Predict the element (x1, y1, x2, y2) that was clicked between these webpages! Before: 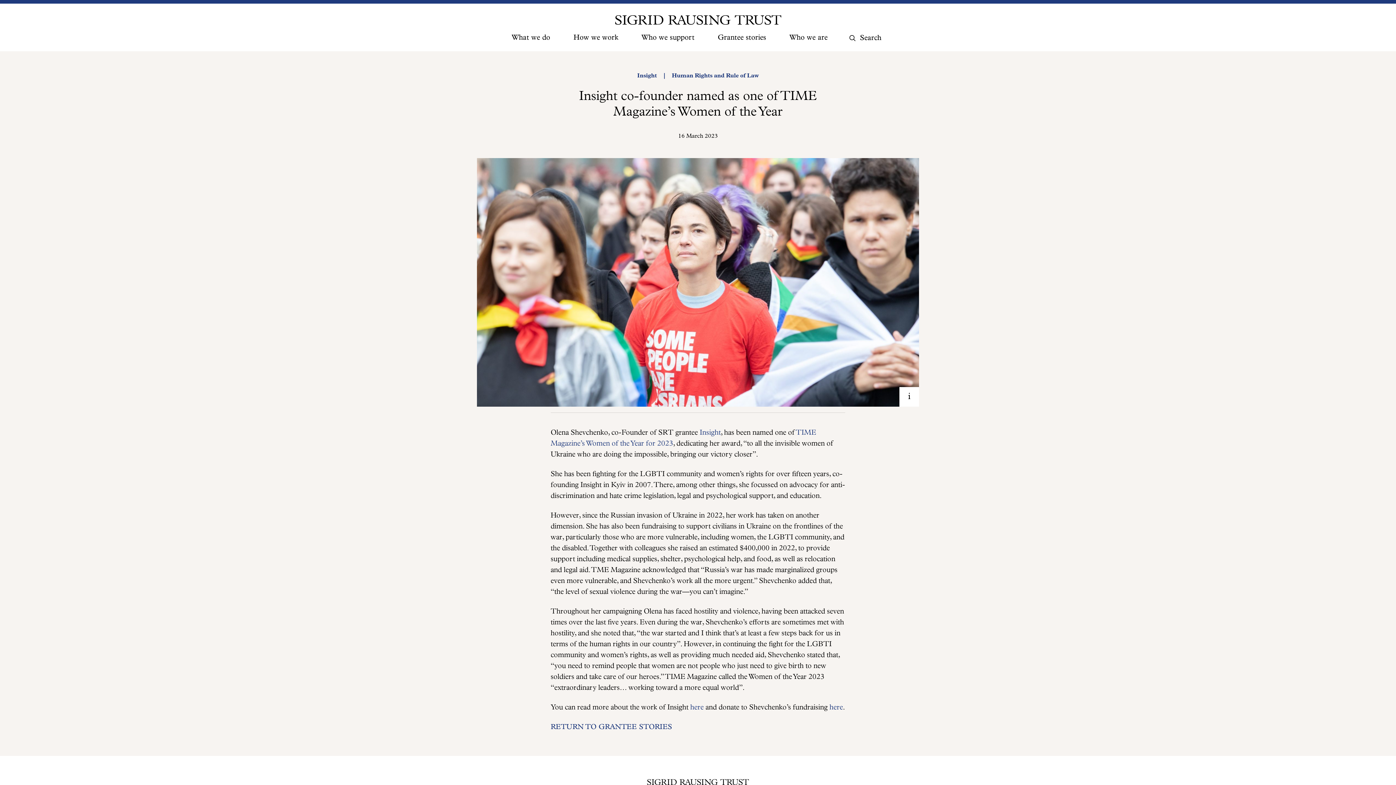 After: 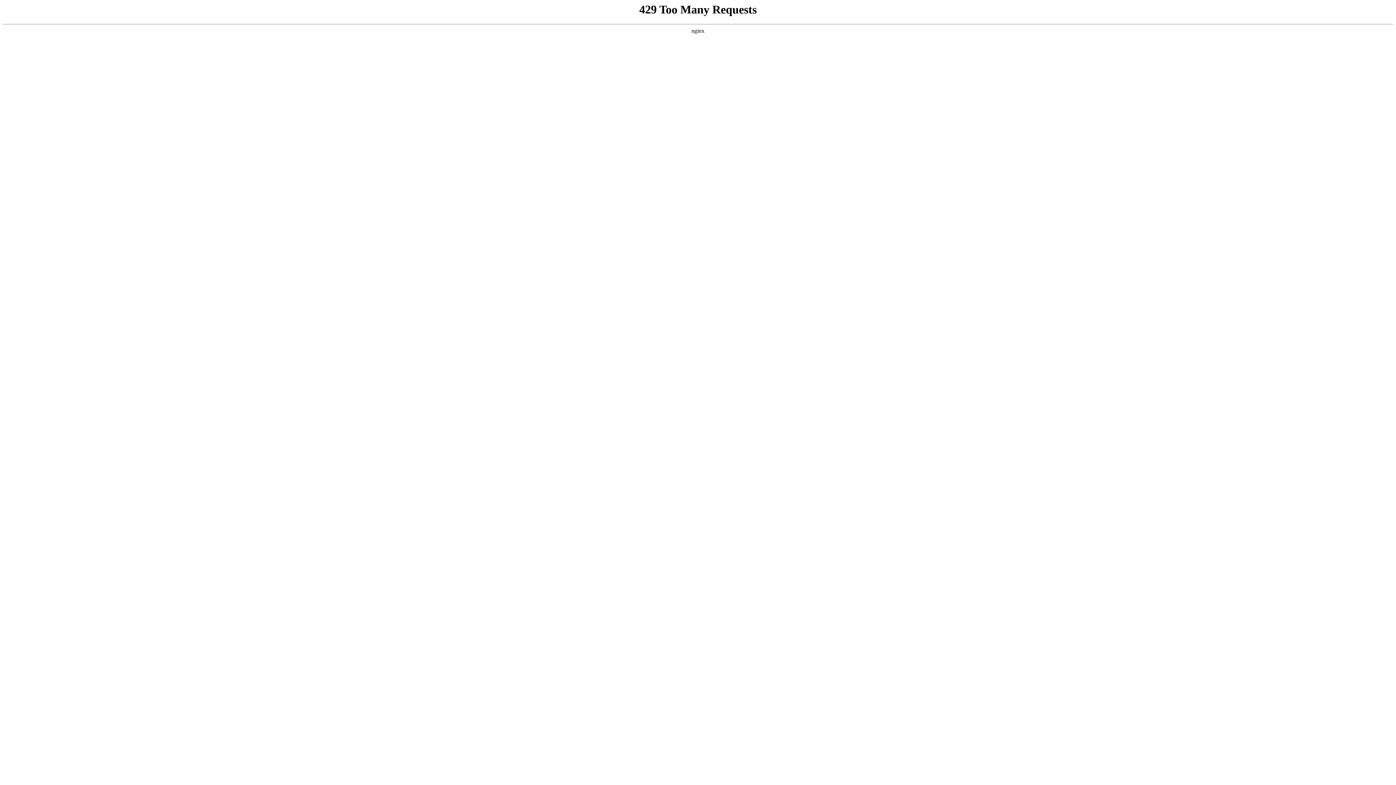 Action: bbox: (847, 30, 857, 45) label: Search submit